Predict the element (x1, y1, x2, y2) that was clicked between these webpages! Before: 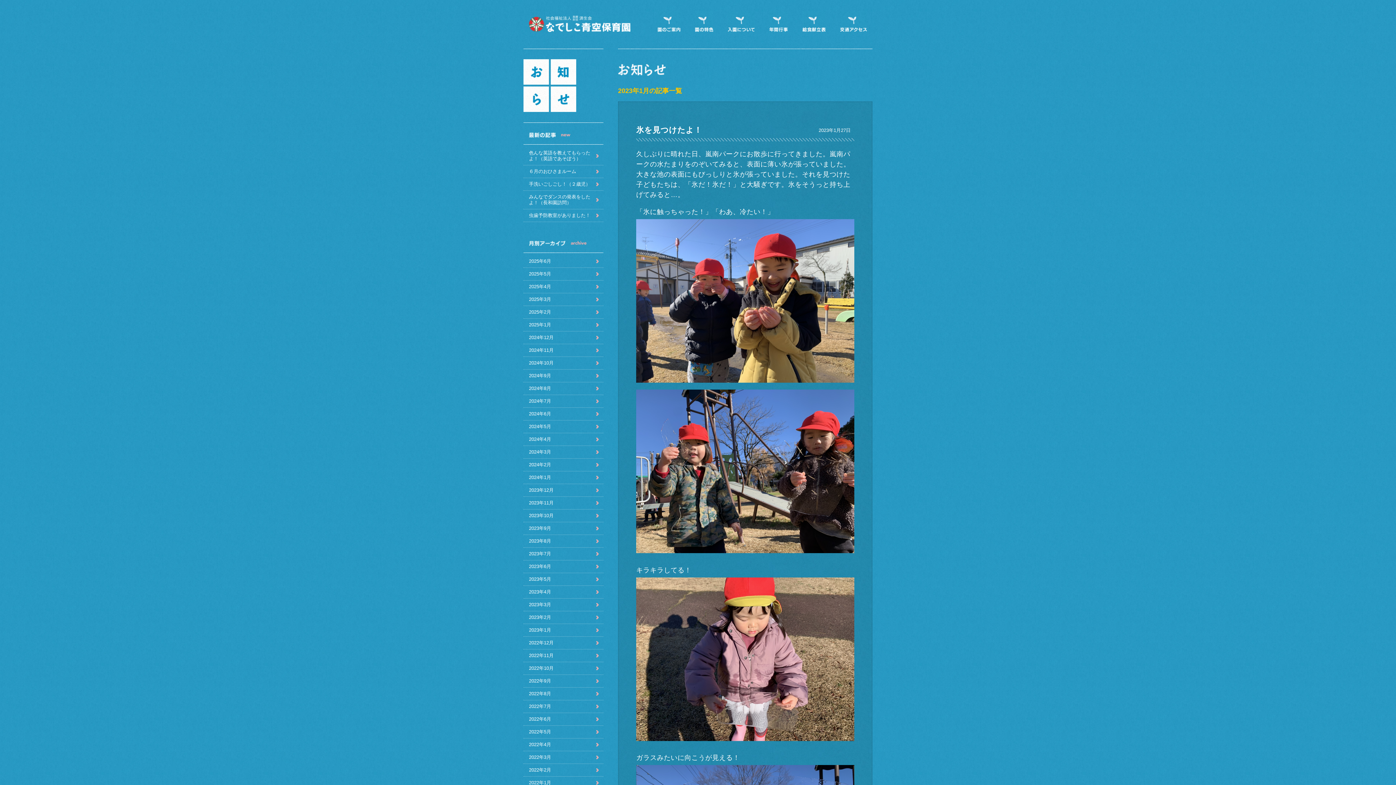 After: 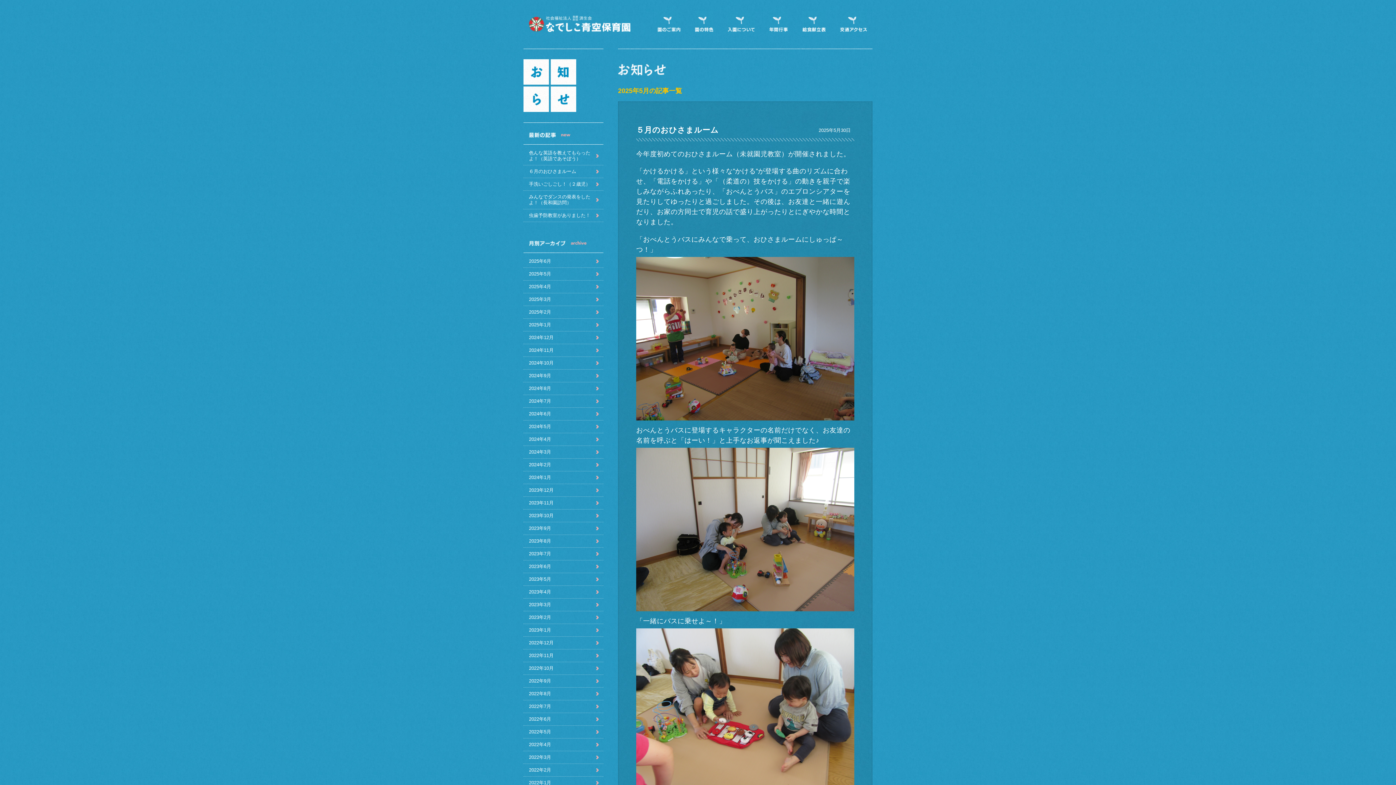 Action: label: 2025年5月 bbox: (523, 268, 598, 280)